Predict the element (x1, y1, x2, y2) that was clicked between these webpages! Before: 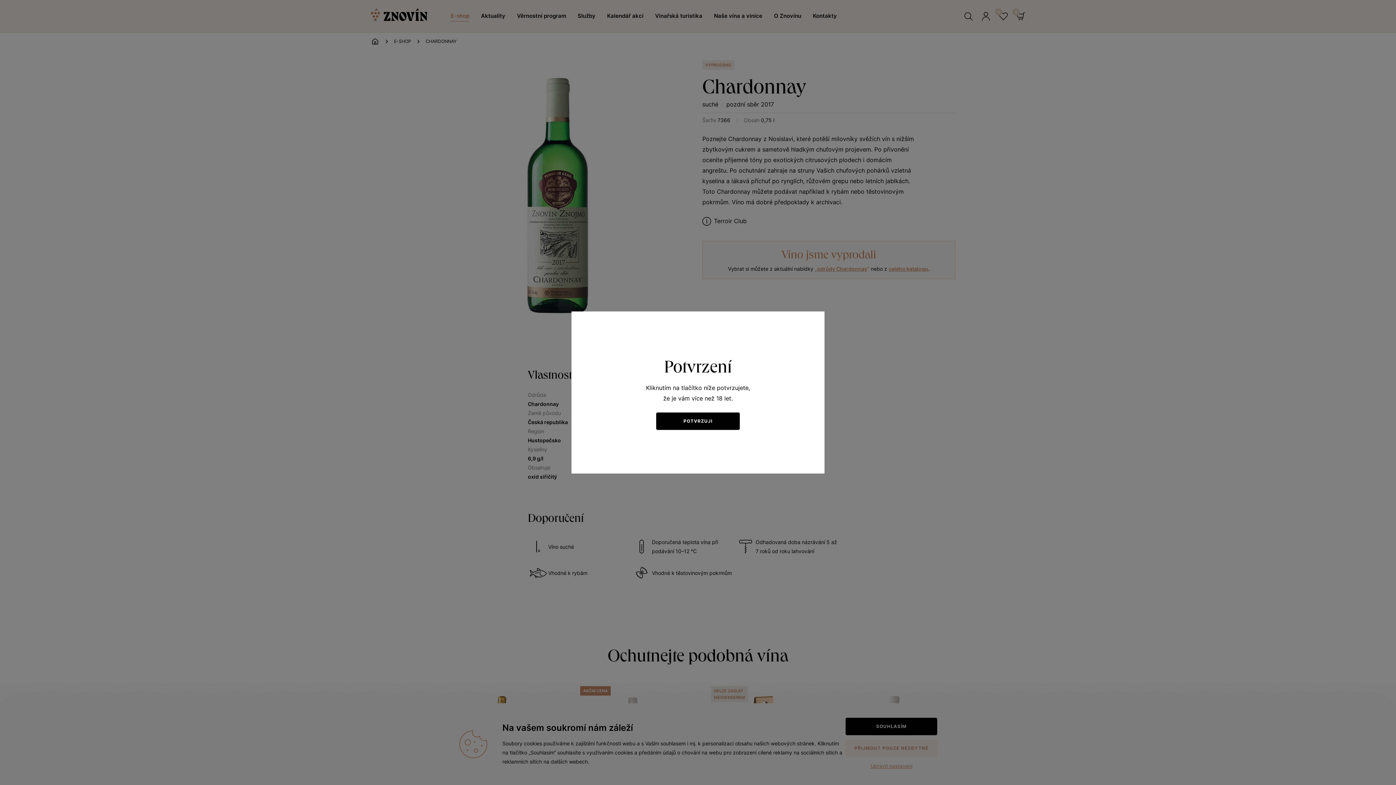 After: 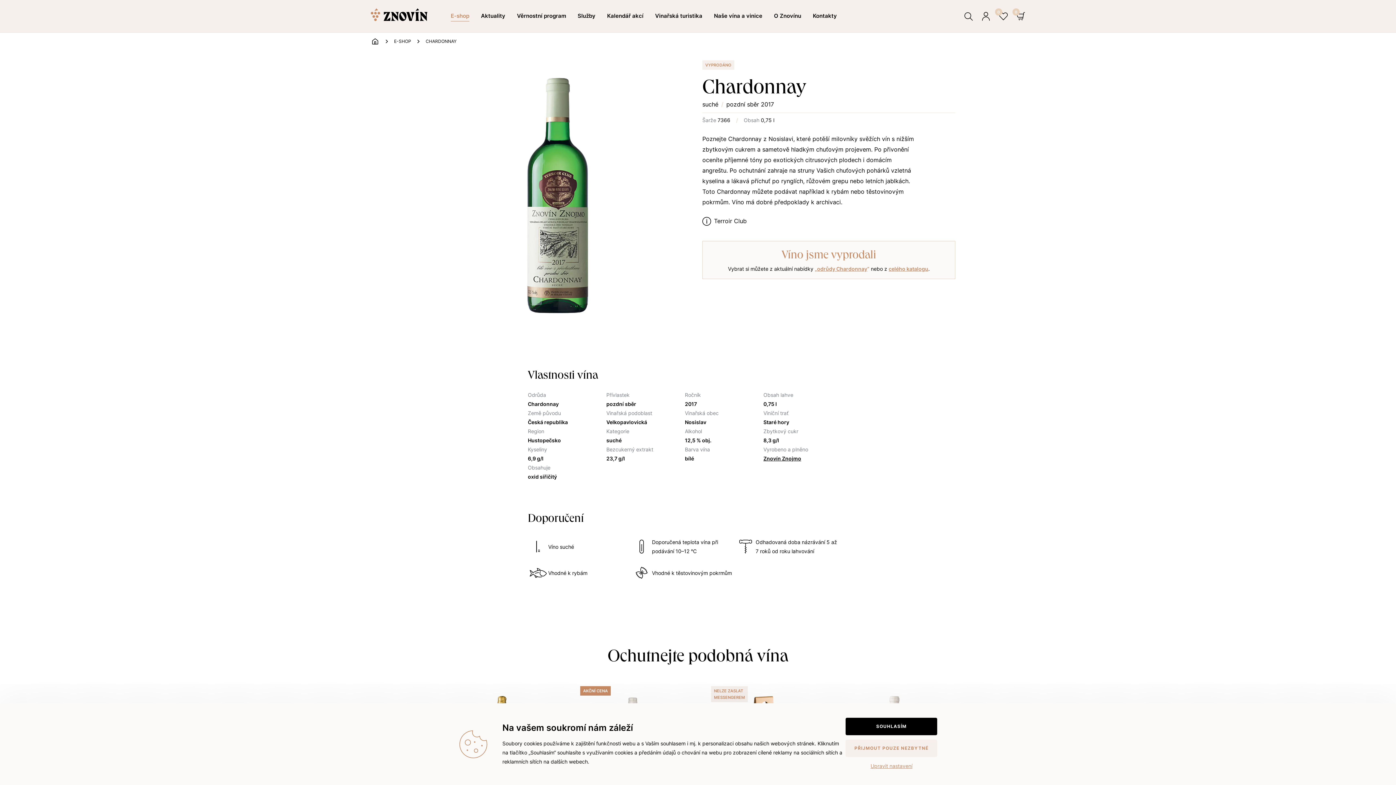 Action: label: POTVRZUJI bbox: (656, 412, 740, 430)